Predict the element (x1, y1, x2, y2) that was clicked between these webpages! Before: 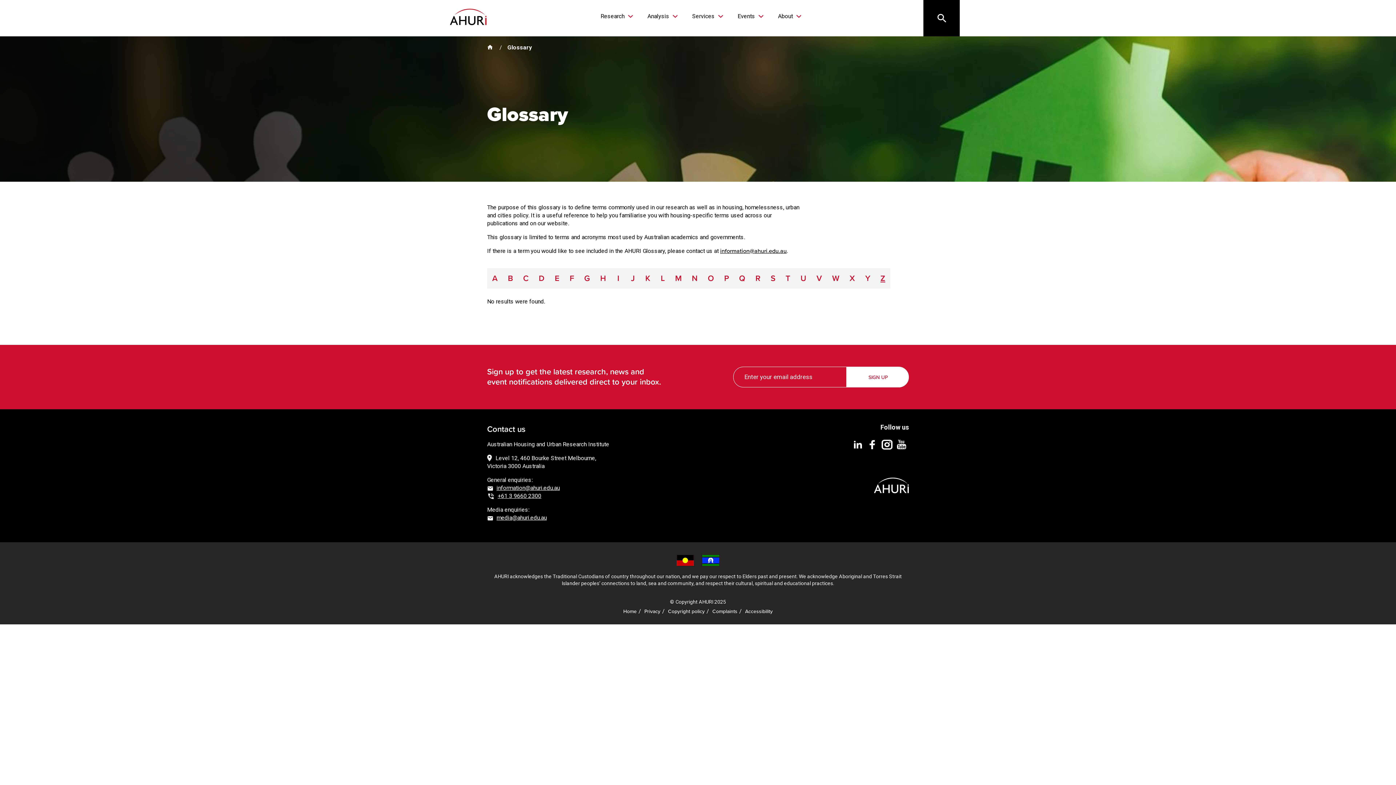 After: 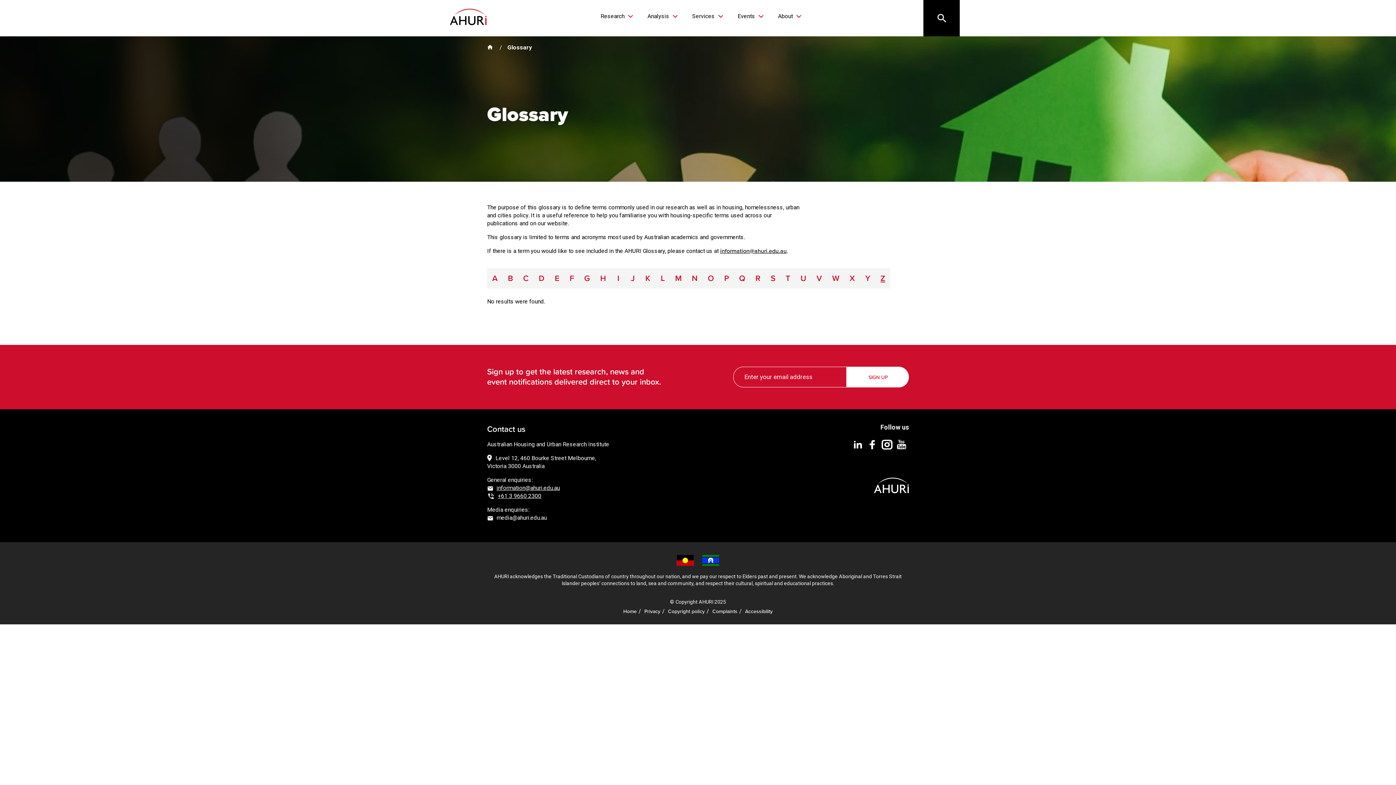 Action: label: media@ahuri.edu.au bbox: (496, 514, 546, 521)